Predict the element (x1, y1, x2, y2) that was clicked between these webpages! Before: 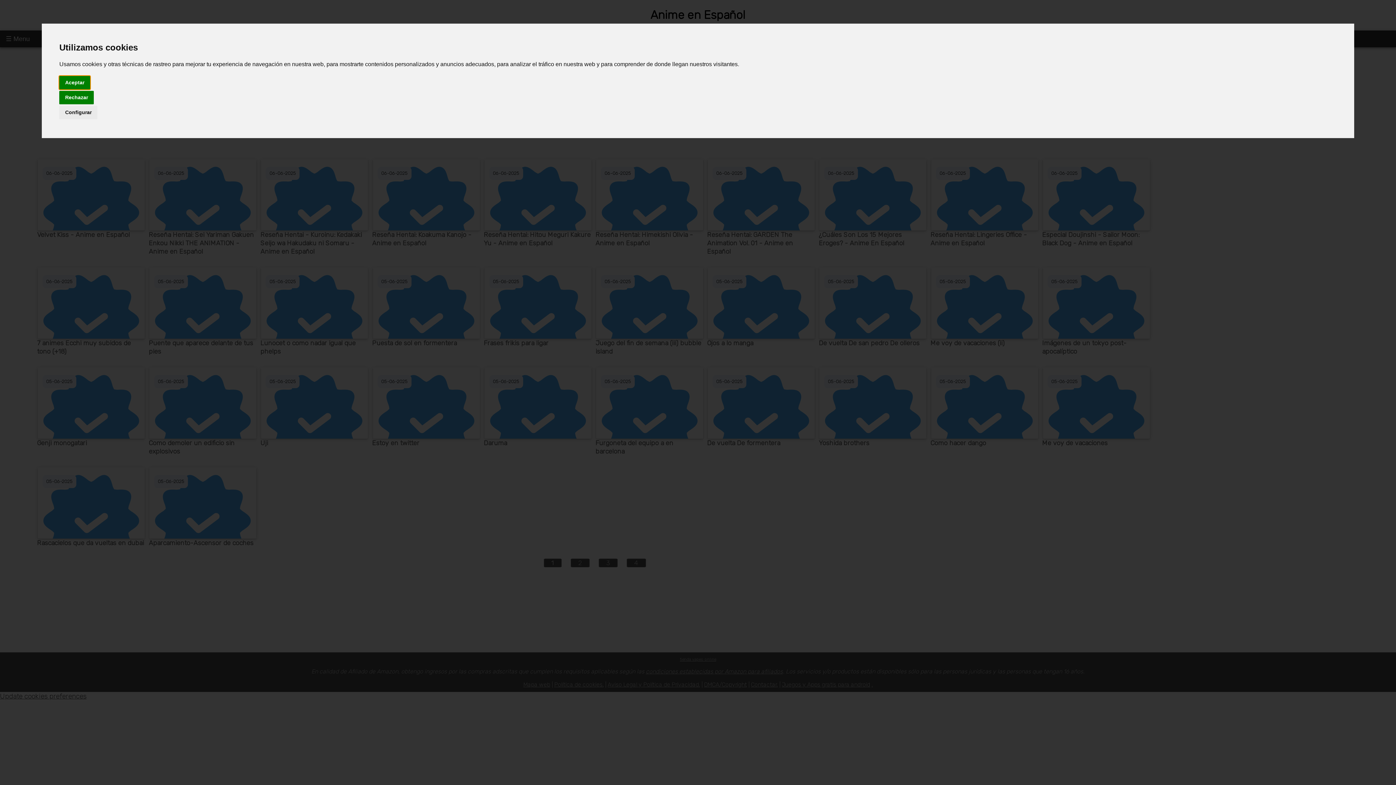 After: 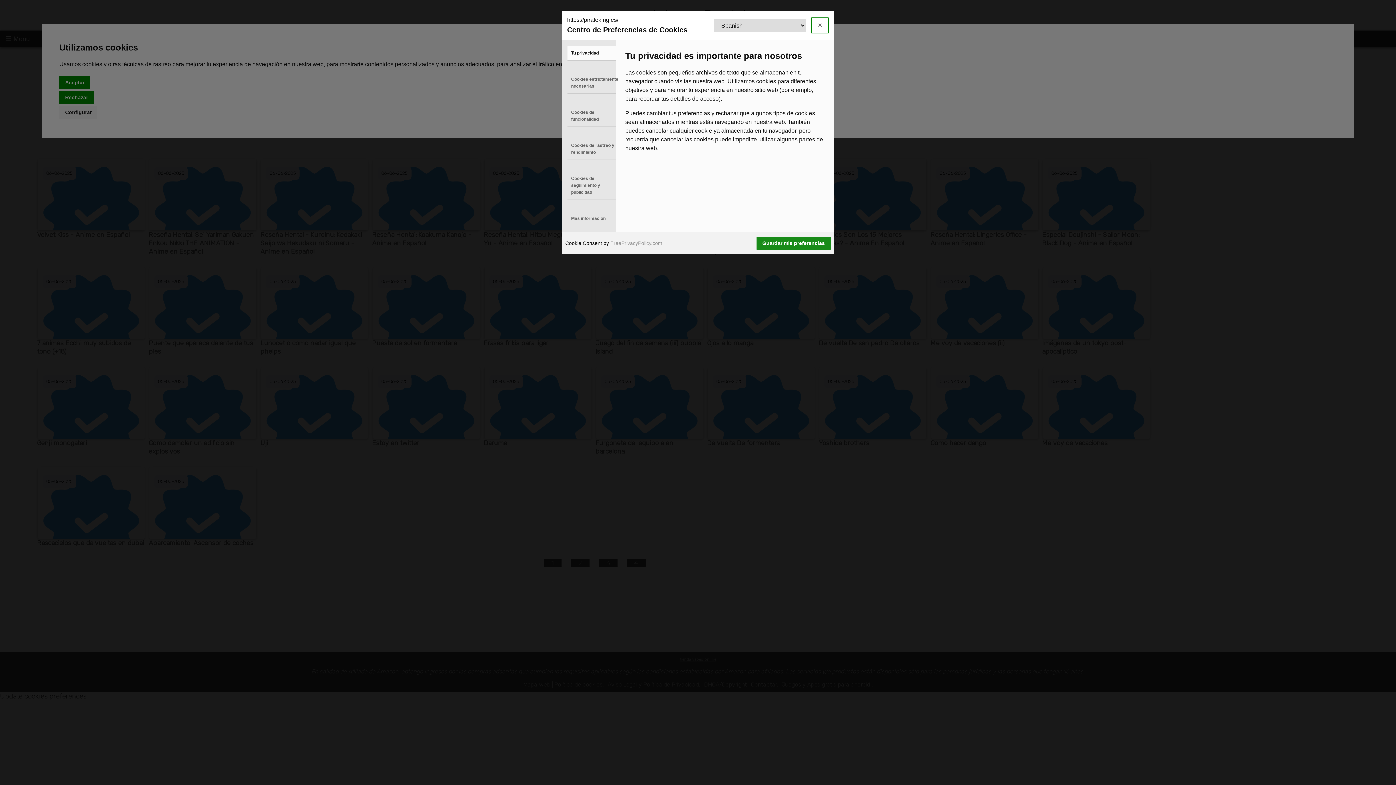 Action: bbox: (59, 105, 97, 119) label: Configurar